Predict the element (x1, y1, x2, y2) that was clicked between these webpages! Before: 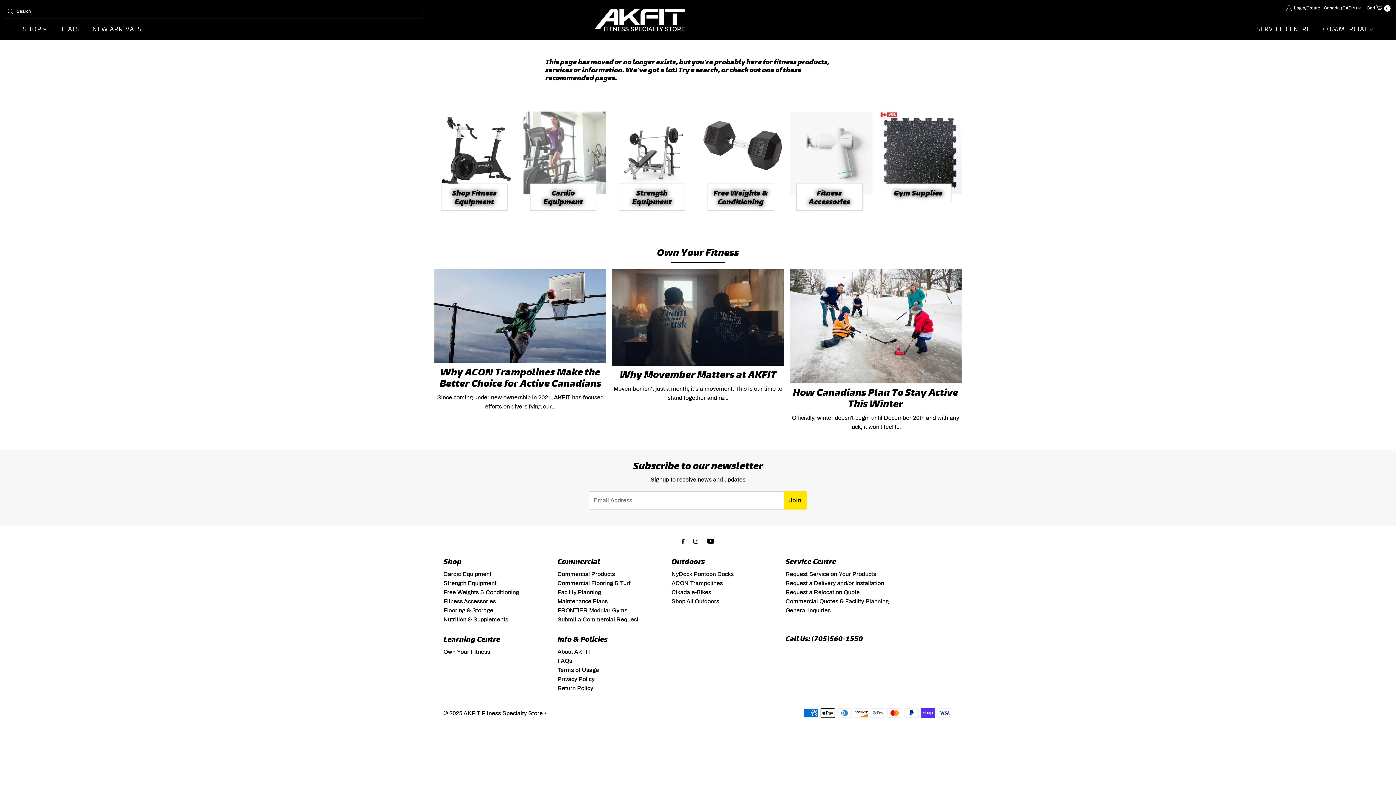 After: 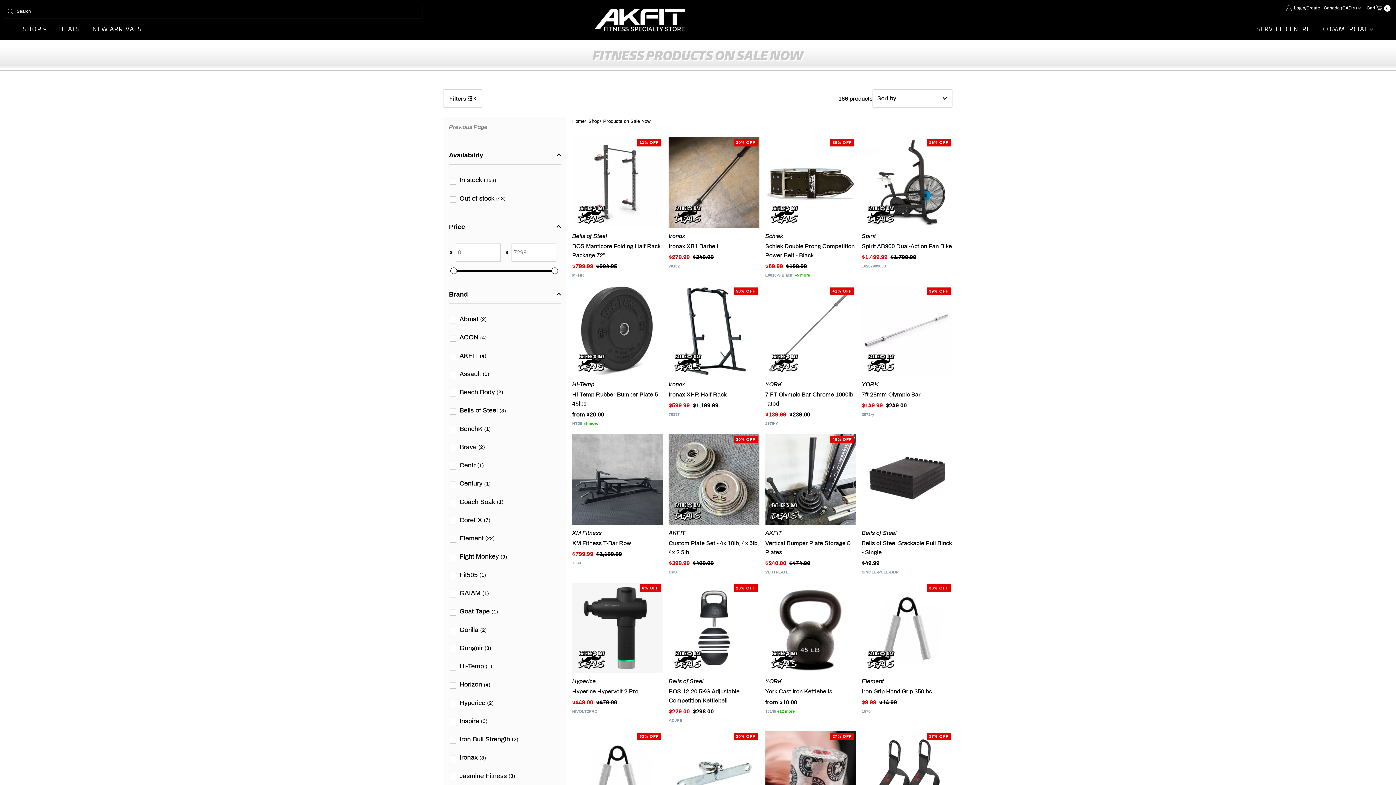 Action: bbox: (53, 21, 85, 36) label: DEALS